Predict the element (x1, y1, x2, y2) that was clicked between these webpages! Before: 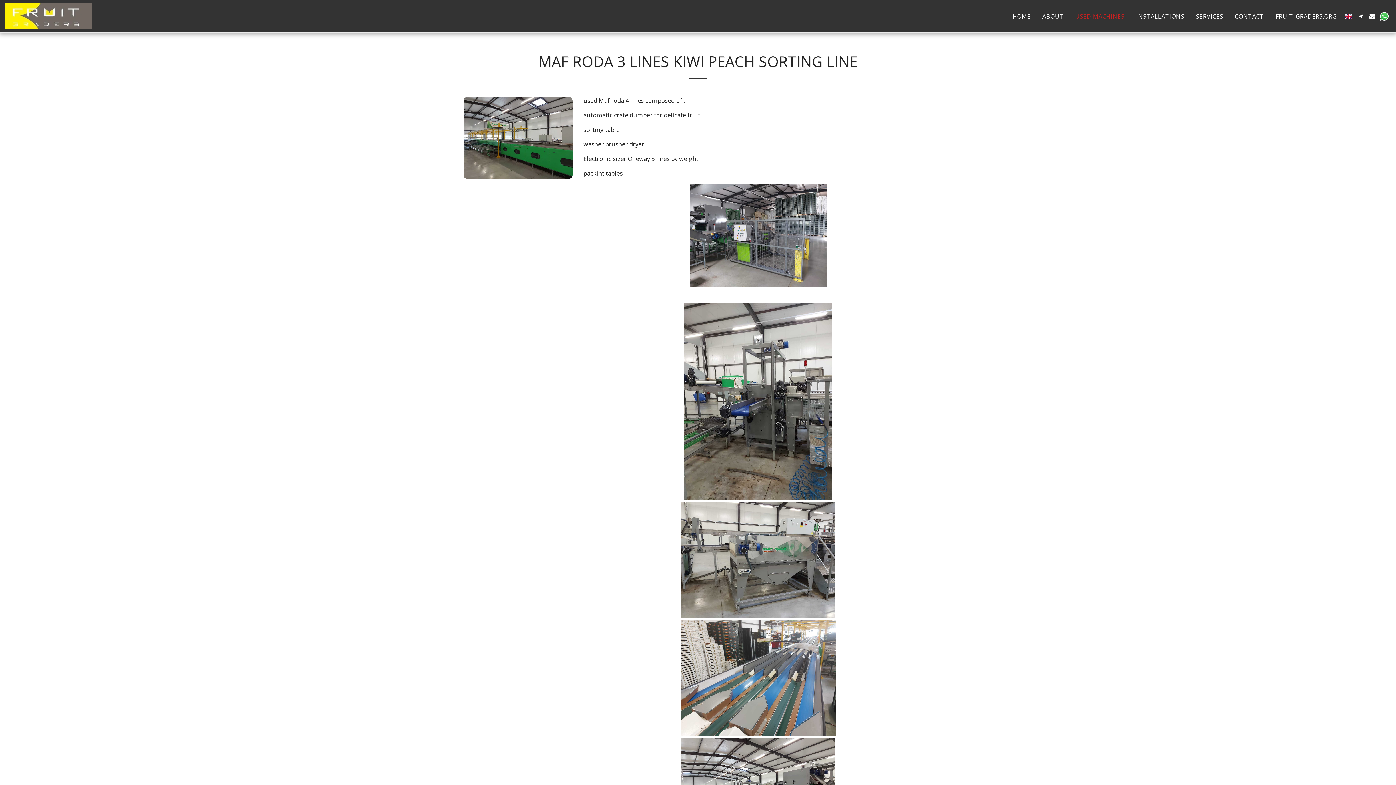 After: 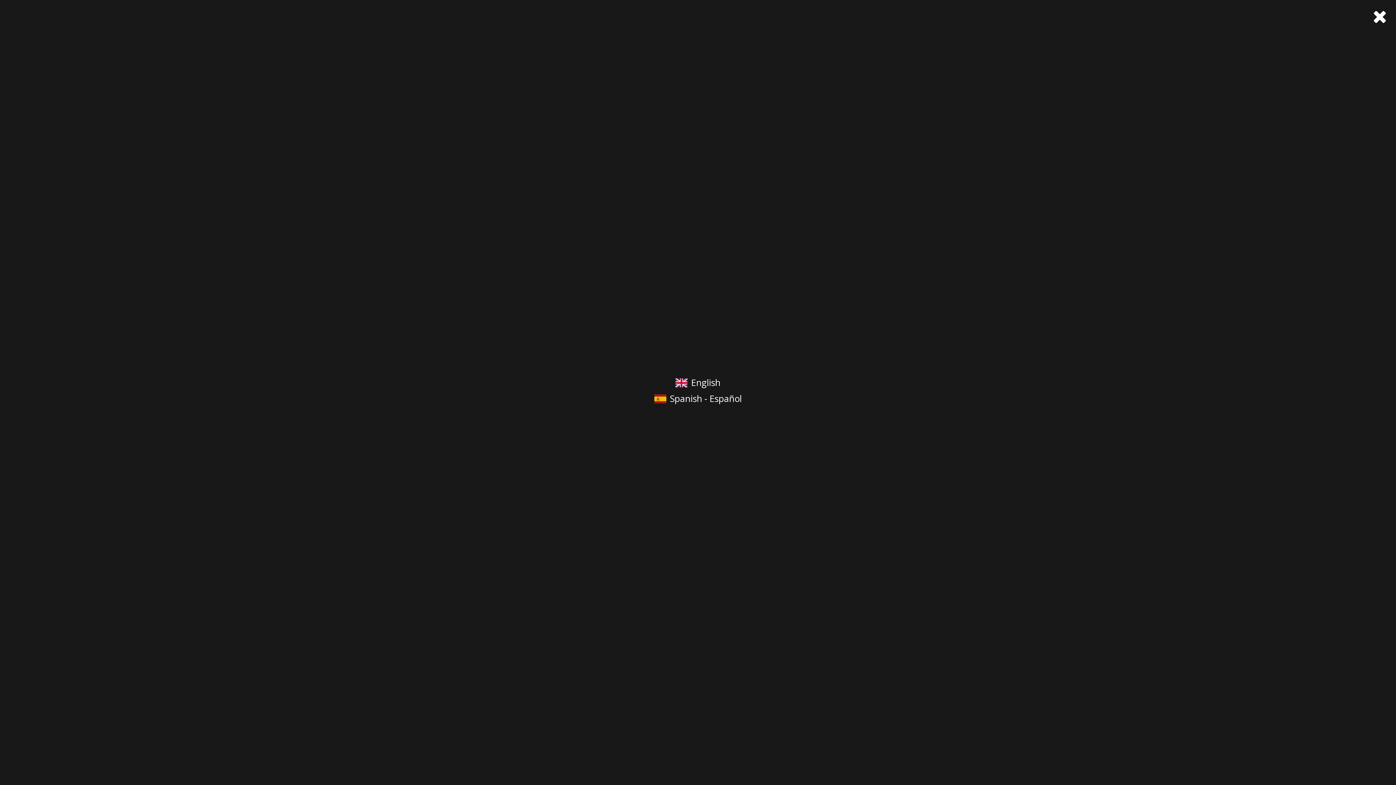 Action: bbox: (1343, 13, 1355, 18)